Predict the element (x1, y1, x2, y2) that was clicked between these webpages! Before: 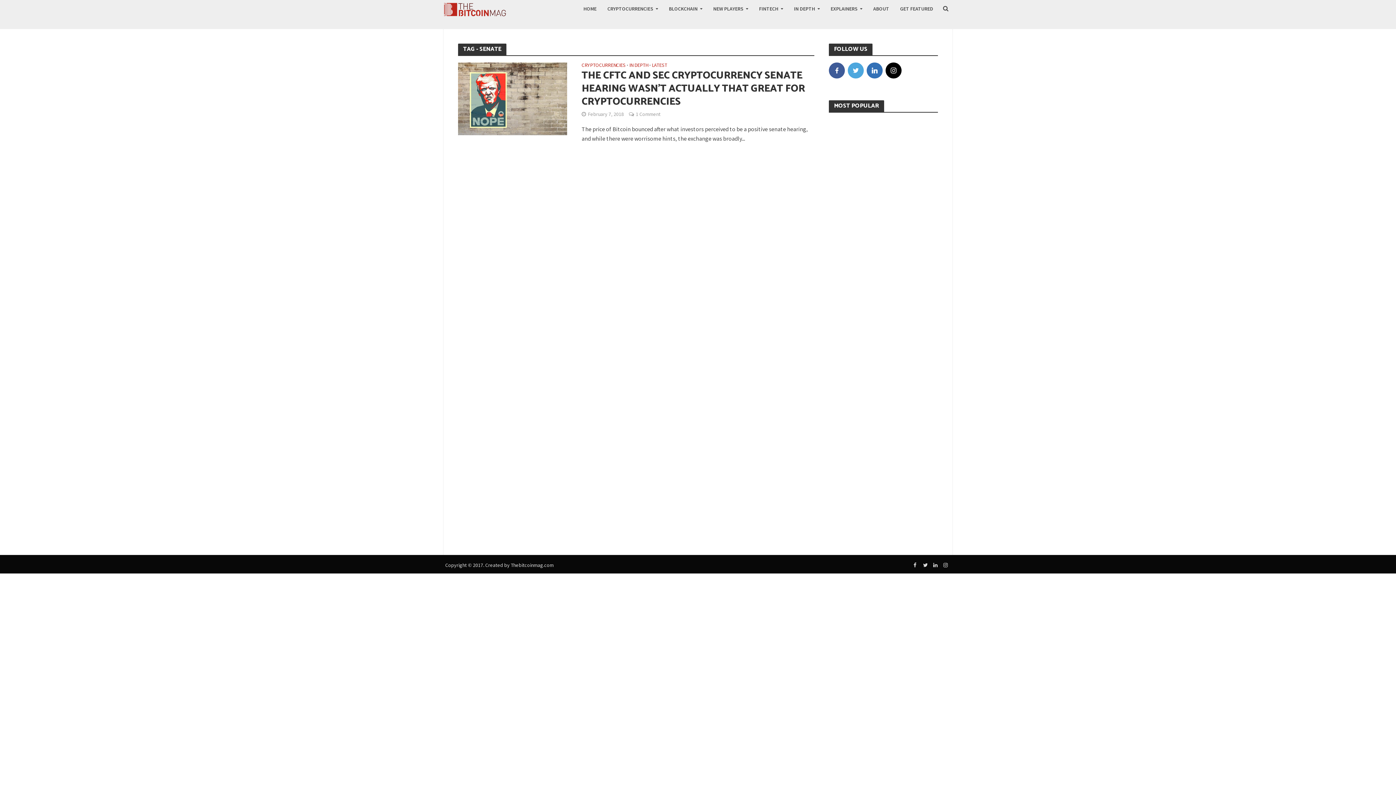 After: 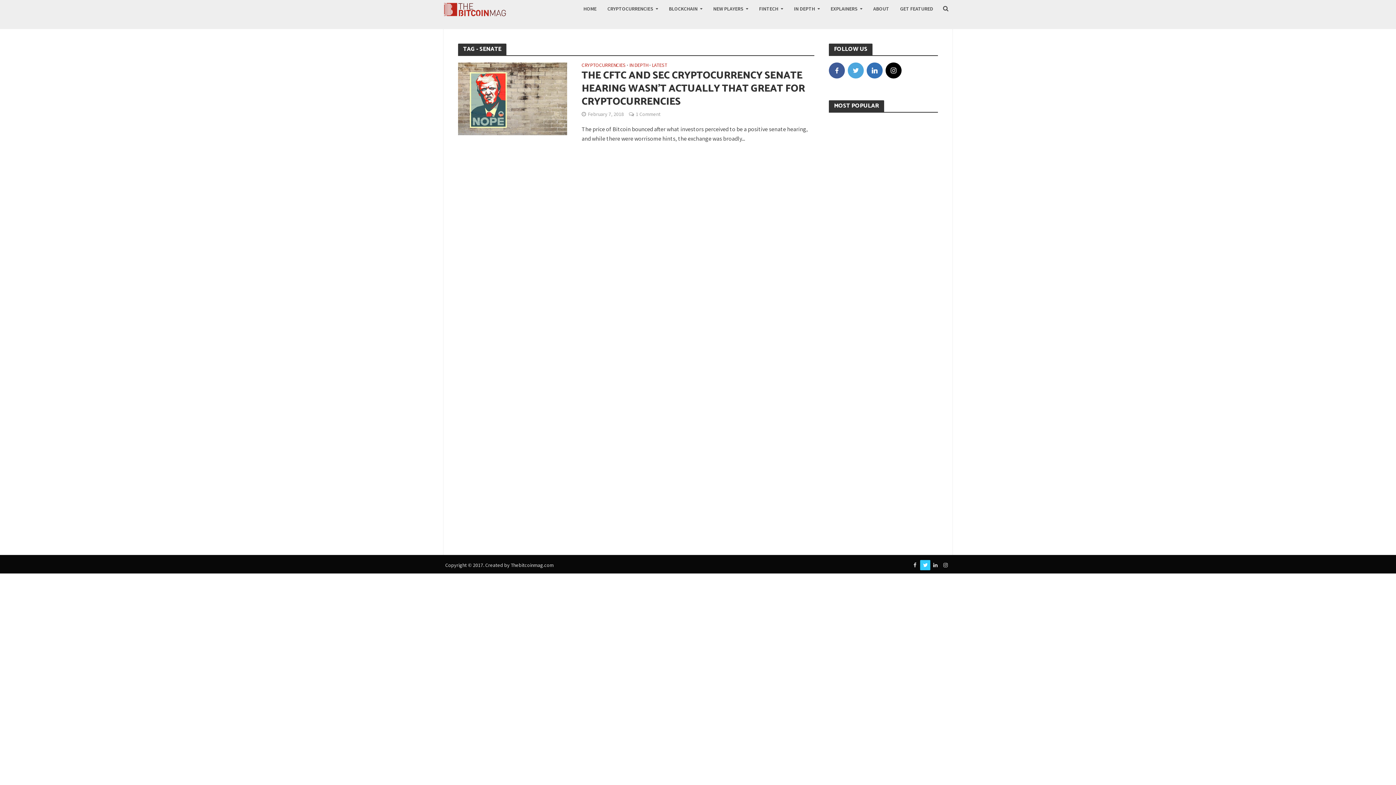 Action: bbox: (920, 560, 930, 570)